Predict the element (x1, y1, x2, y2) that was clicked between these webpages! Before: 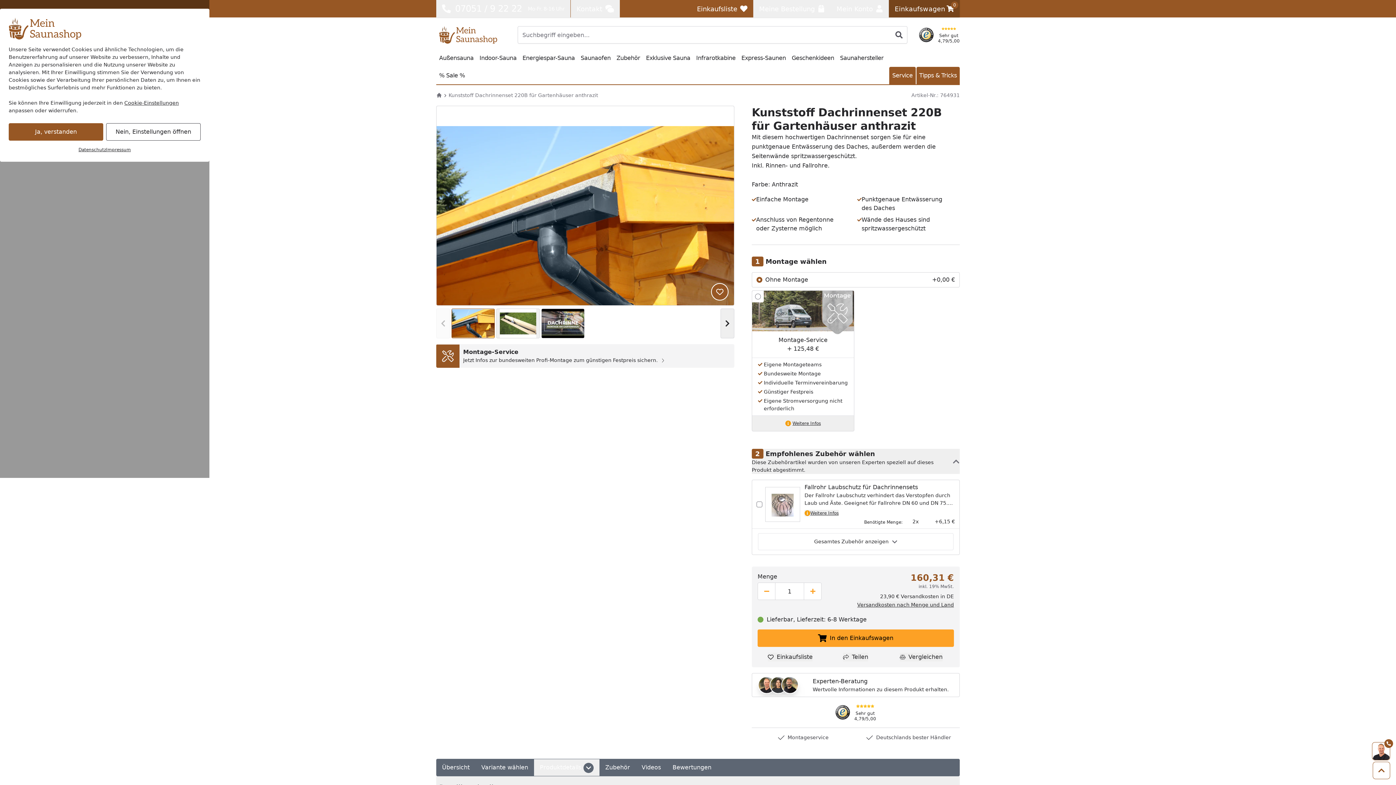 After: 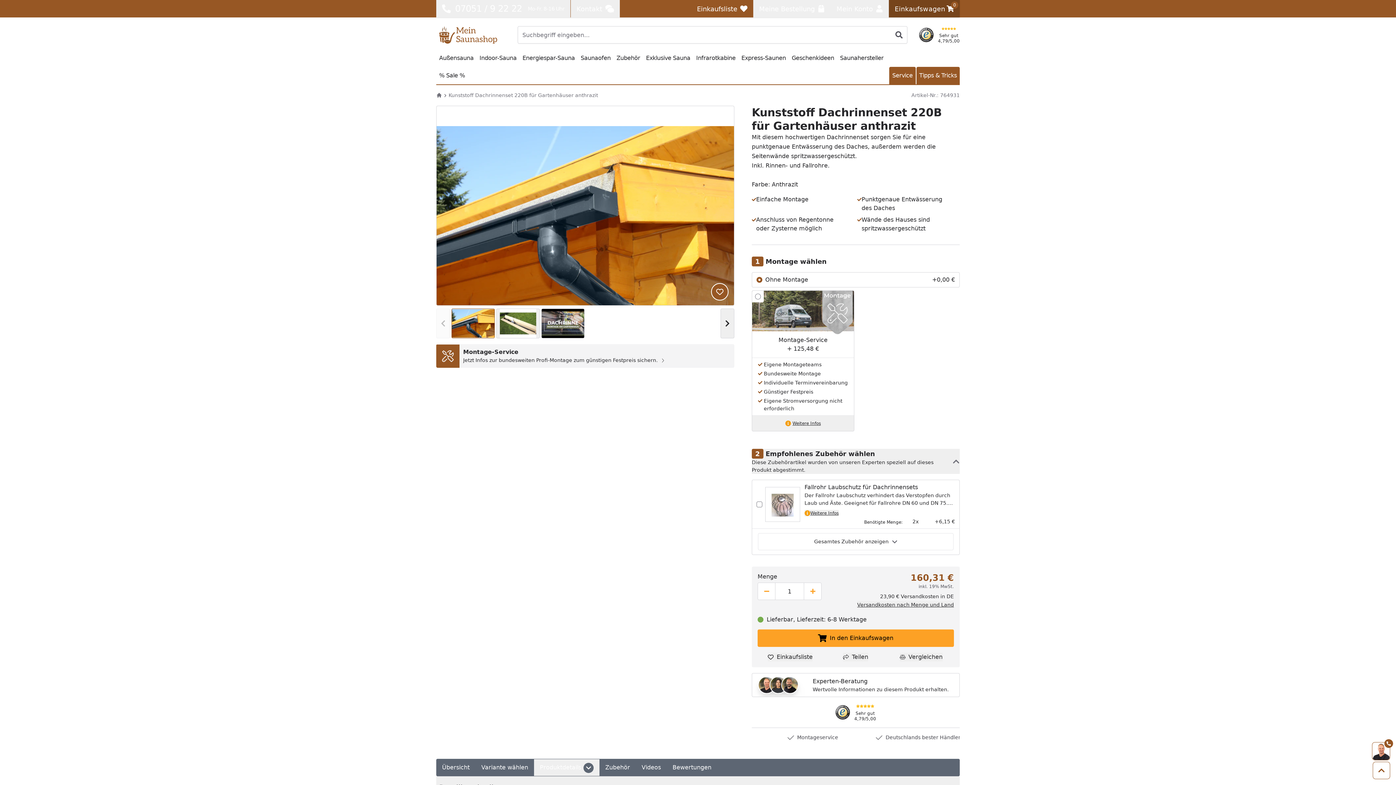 Action: label: Ja, verstanden bbox: (8, 123, 103, 140)